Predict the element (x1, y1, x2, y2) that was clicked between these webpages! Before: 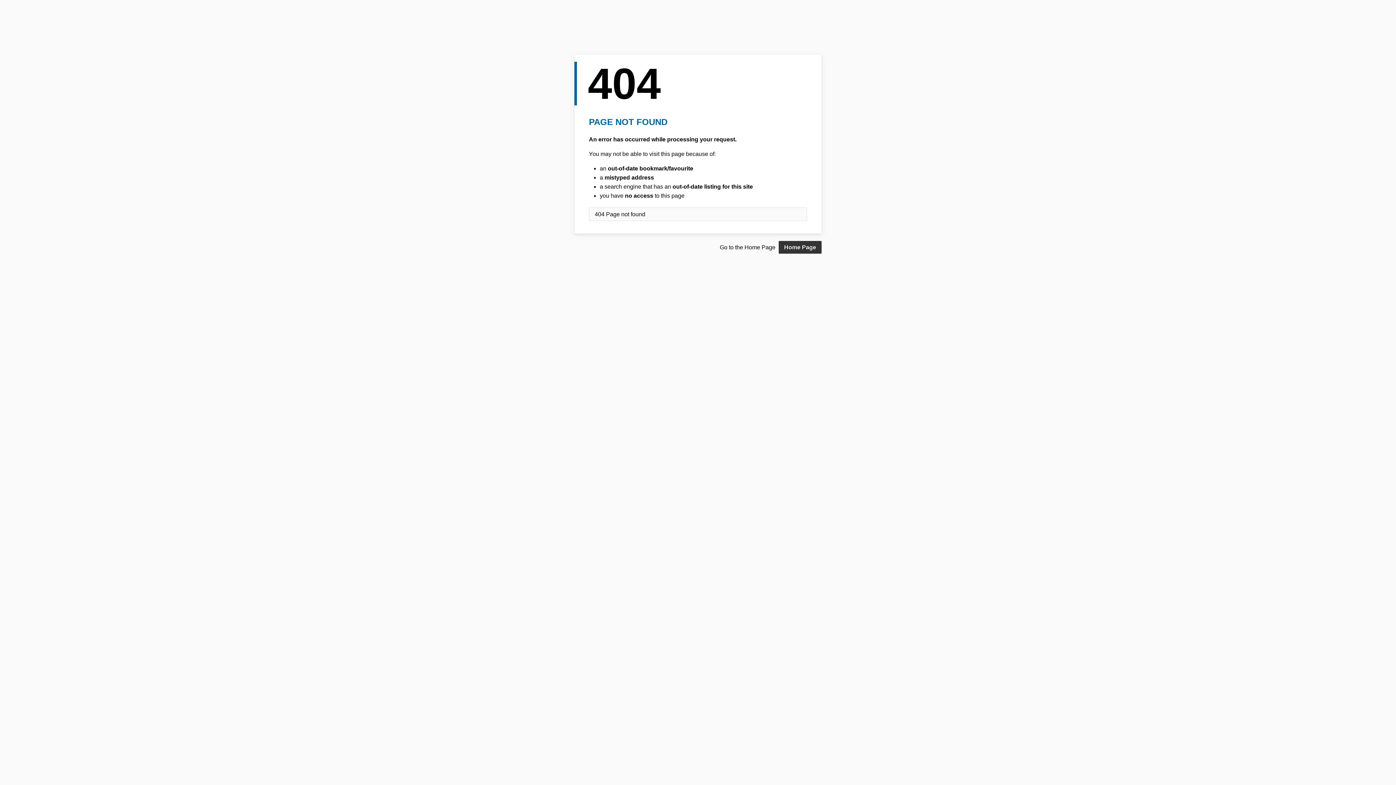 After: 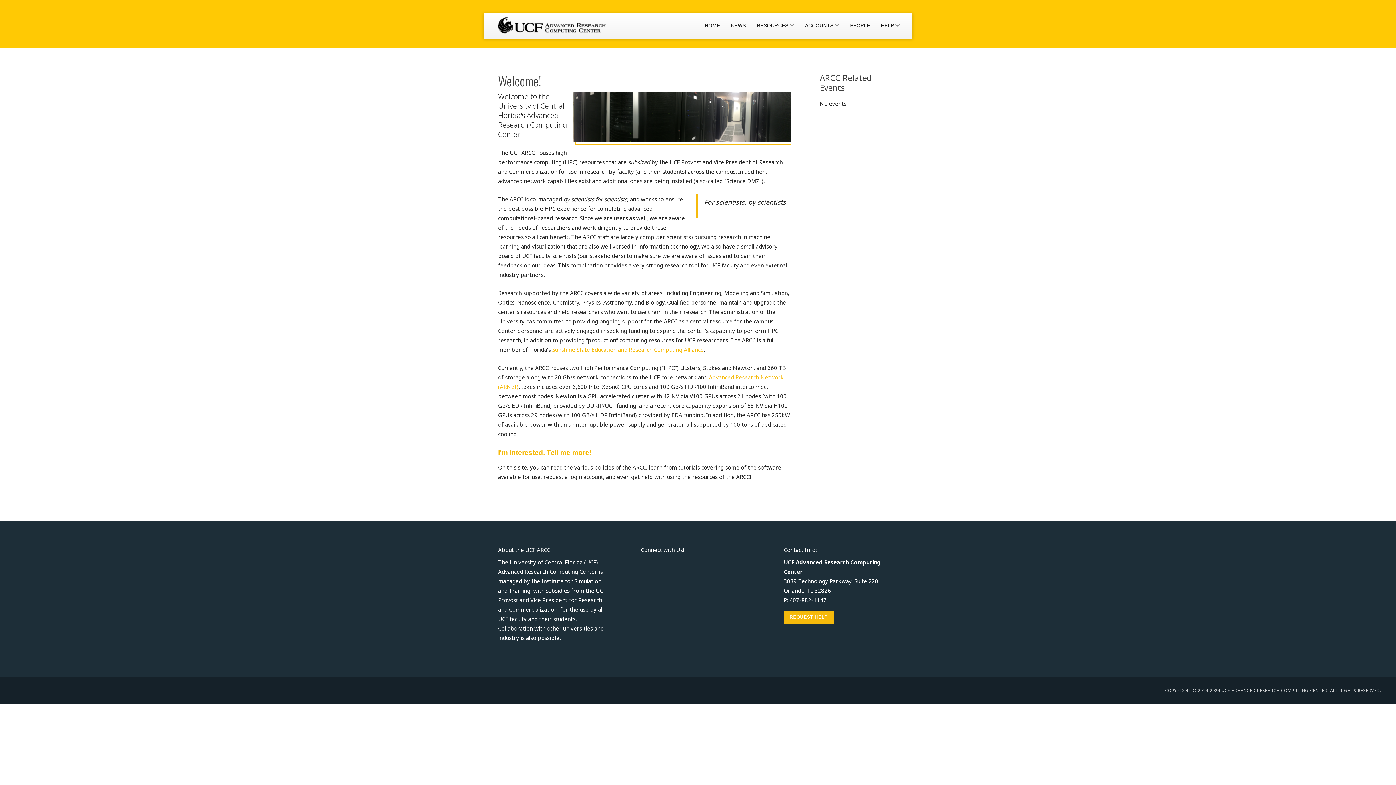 Action: bbox: (778, 241, 821, 253) label: Home Page